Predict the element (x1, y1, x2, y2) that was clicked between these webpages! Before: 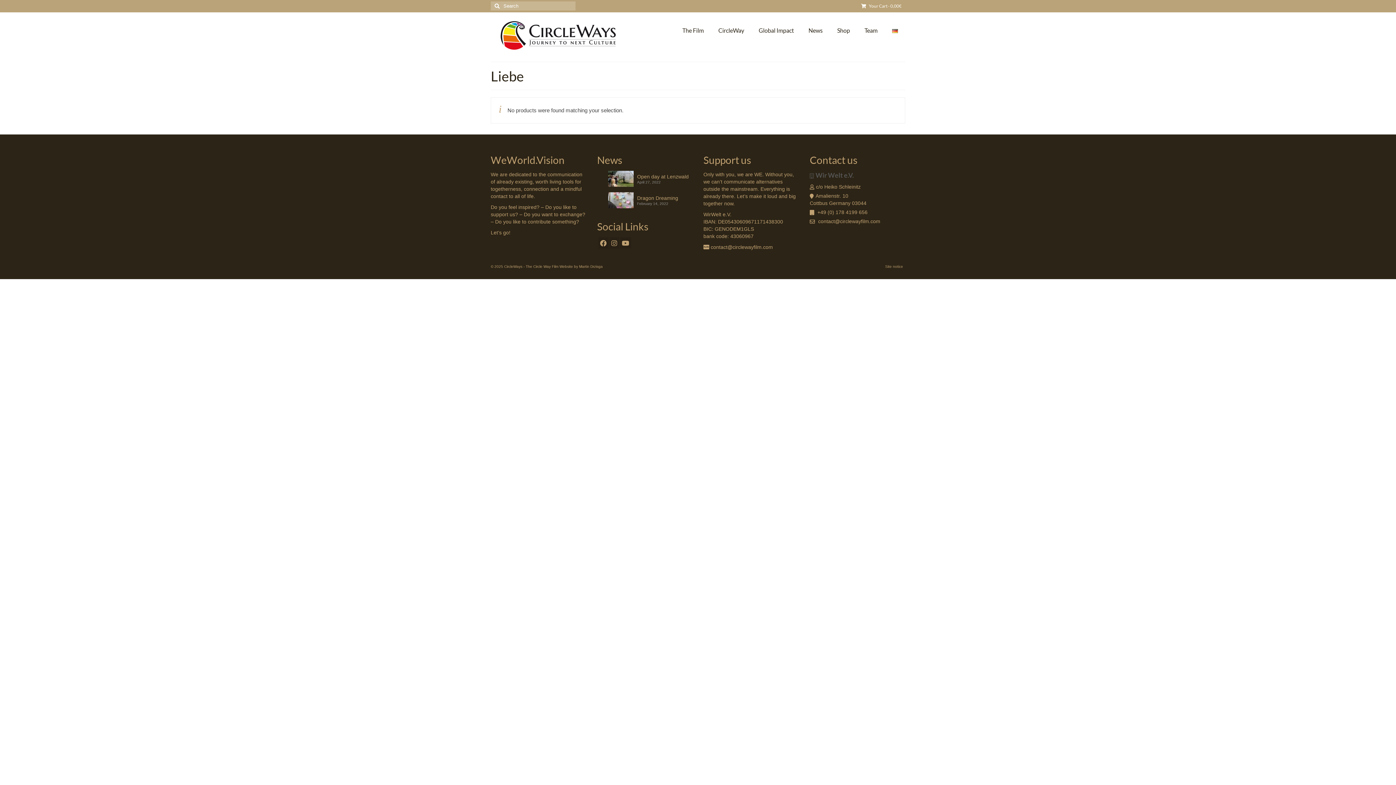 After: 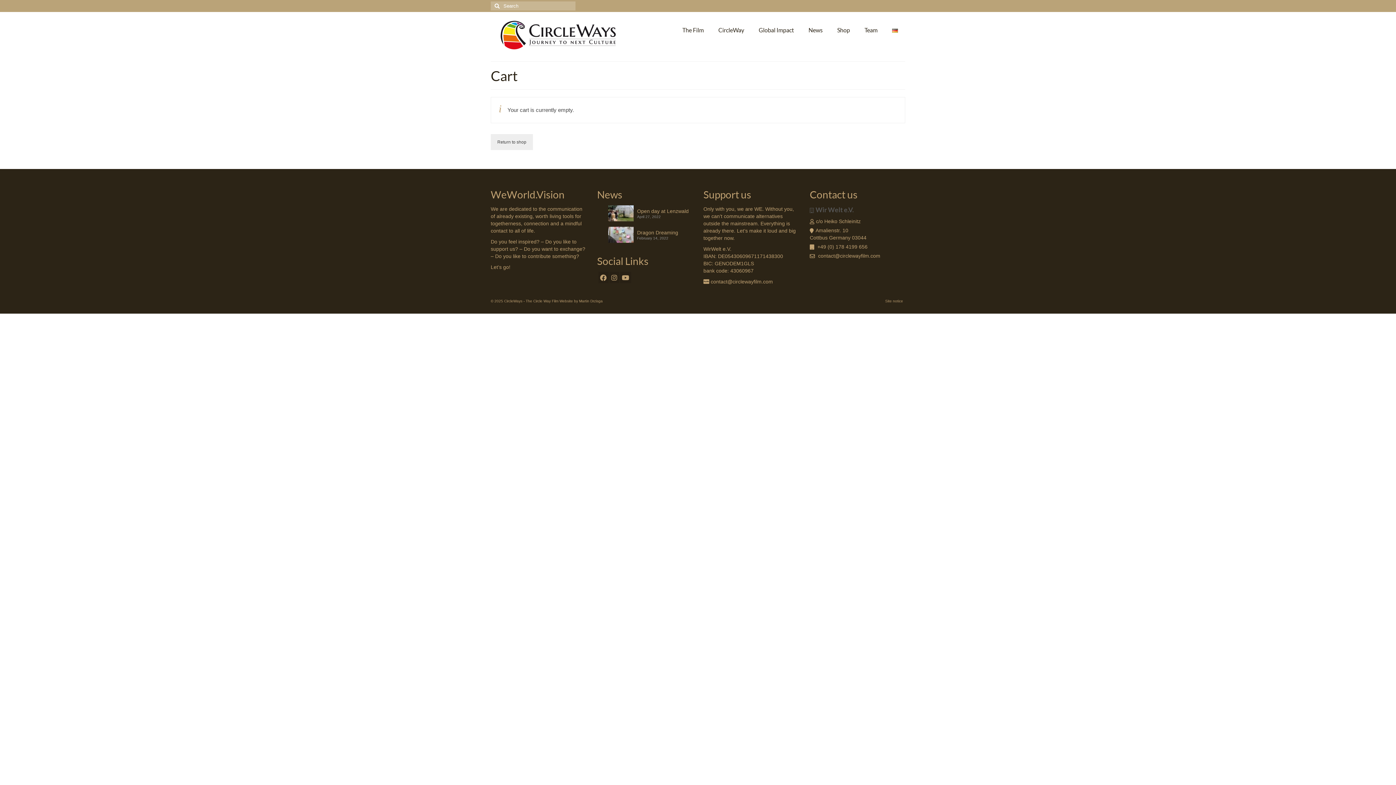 Action: label:  Your Cart - 0,00€ bbox: (857, 0, 905, 12)